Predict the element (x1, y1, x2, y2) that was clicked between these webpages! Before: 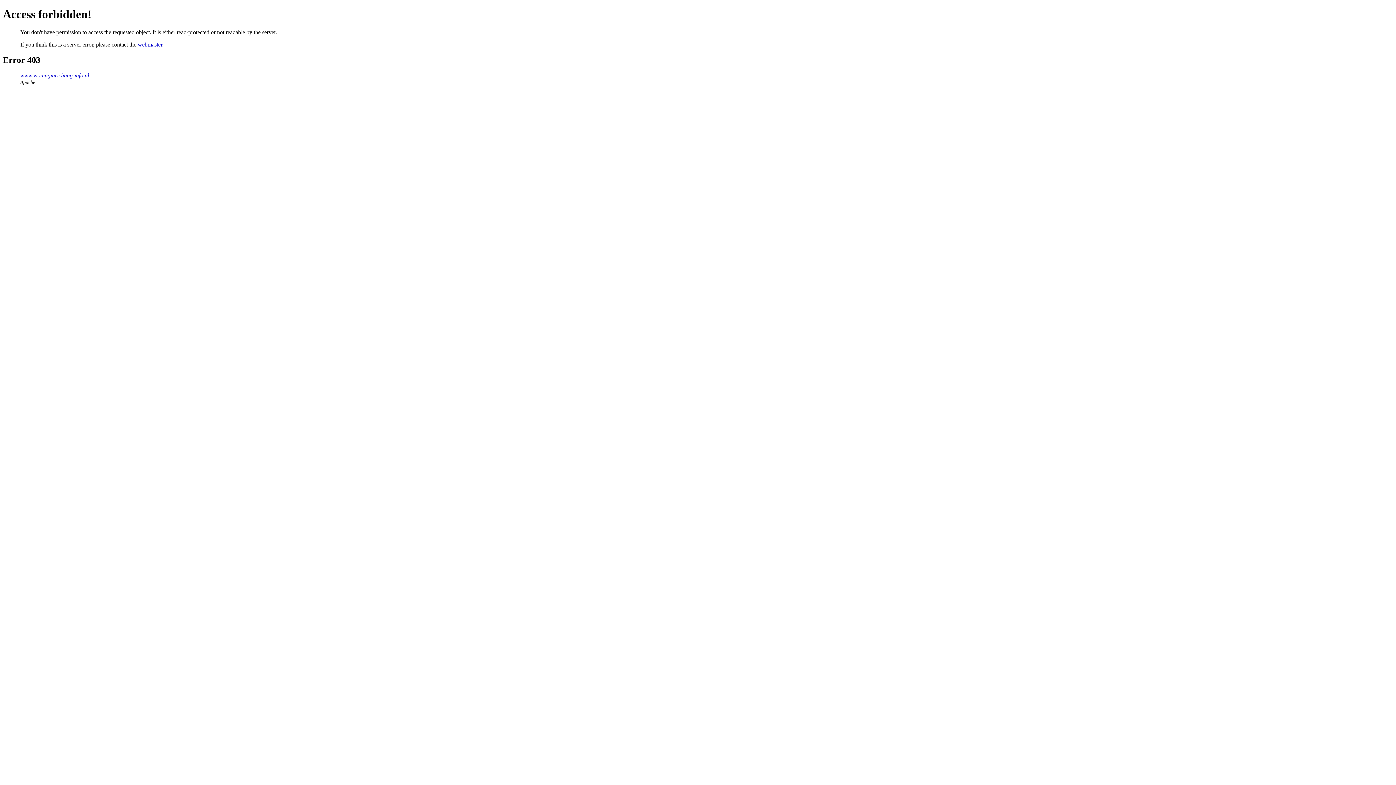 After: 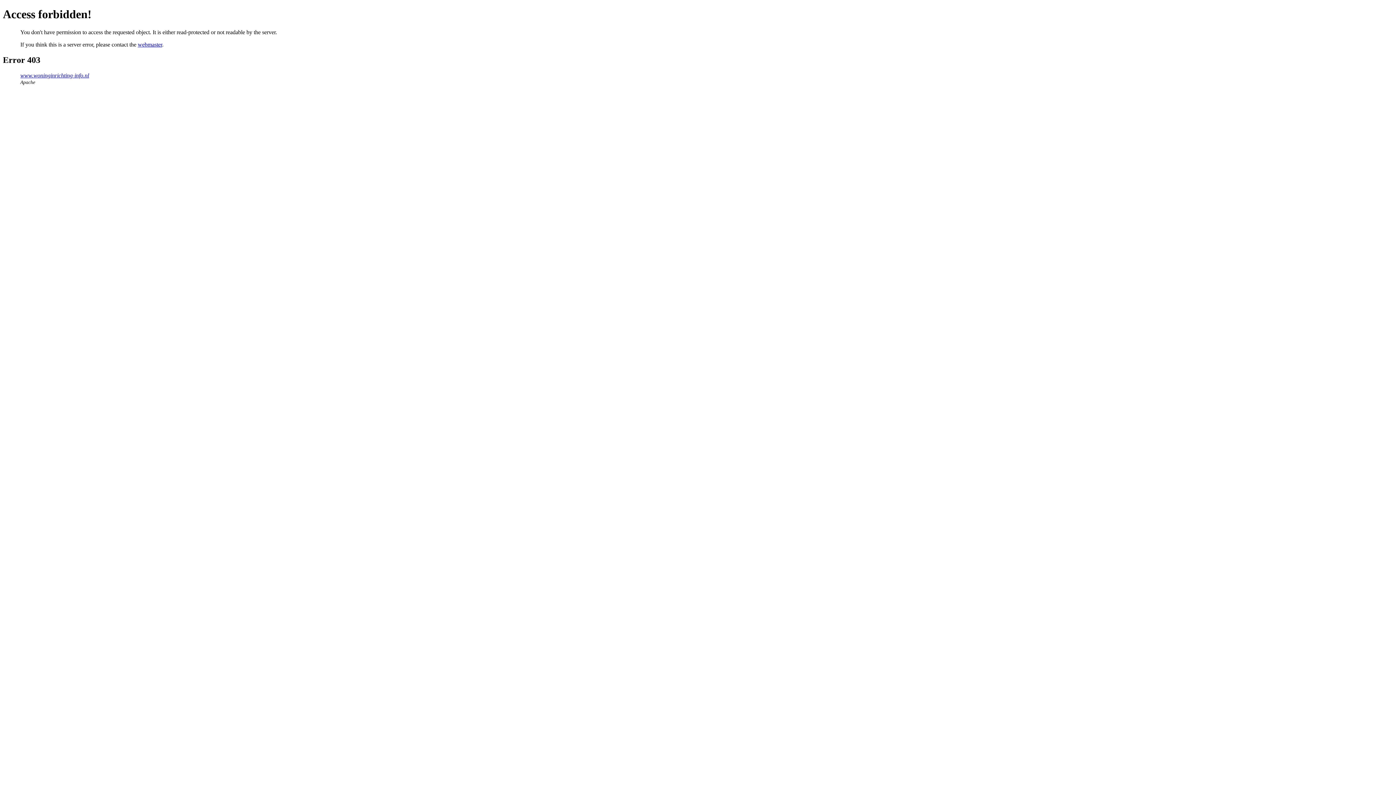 Action: label: webmaster bbox: (137, 41, 162, 47)